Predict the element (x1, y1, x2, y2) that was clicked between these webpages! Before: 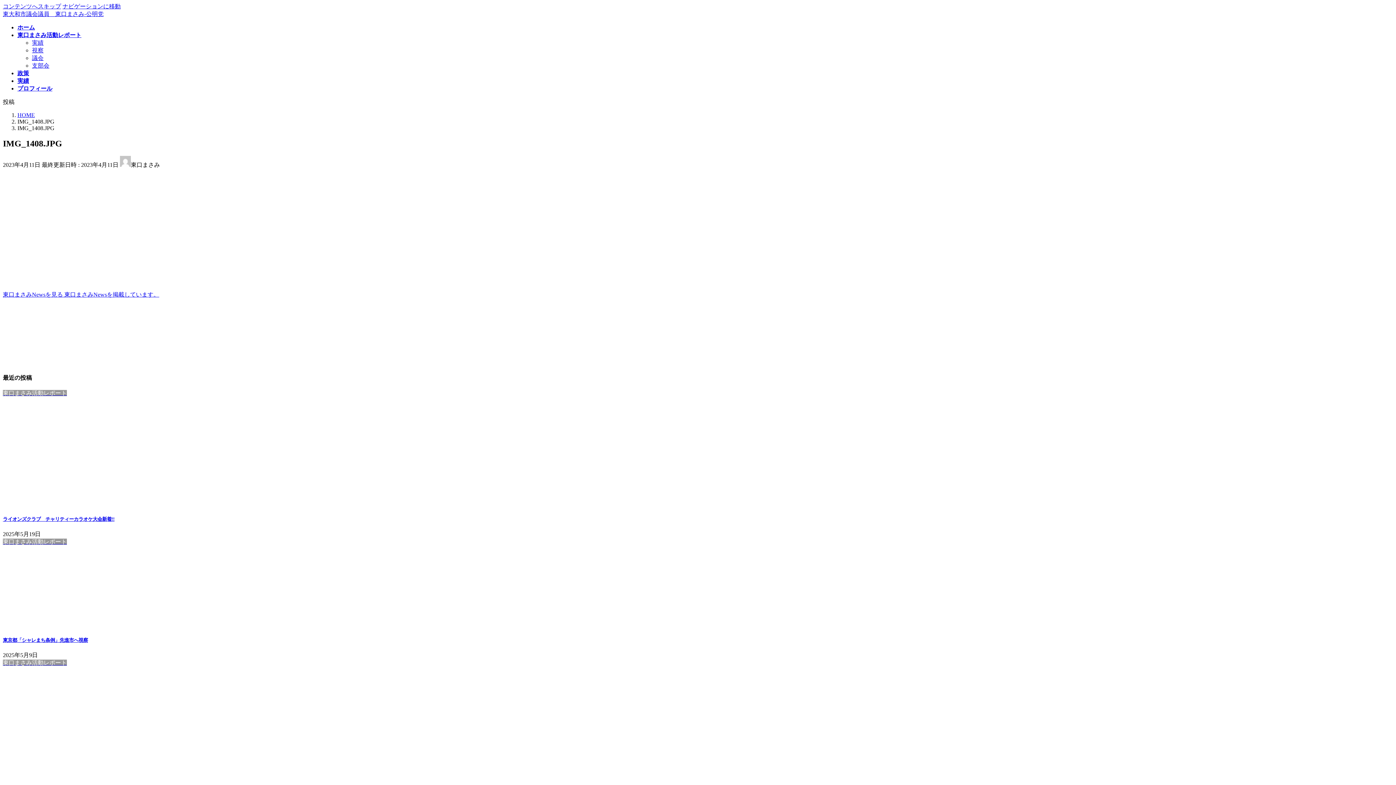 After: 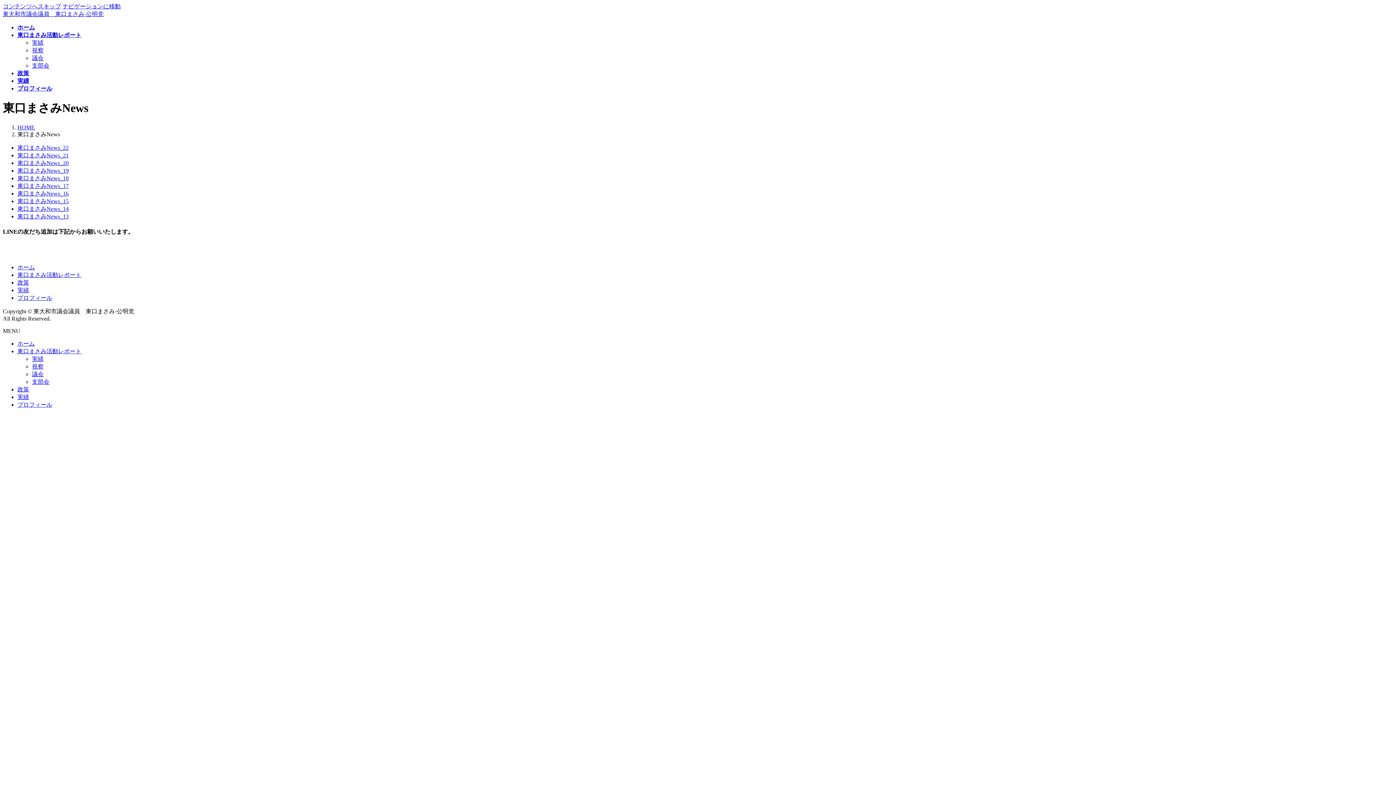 Action: label: 東口まさみNewsを見る 東口まさみNewsを掲載しています。 bbox: (2, 291, 159, 297)